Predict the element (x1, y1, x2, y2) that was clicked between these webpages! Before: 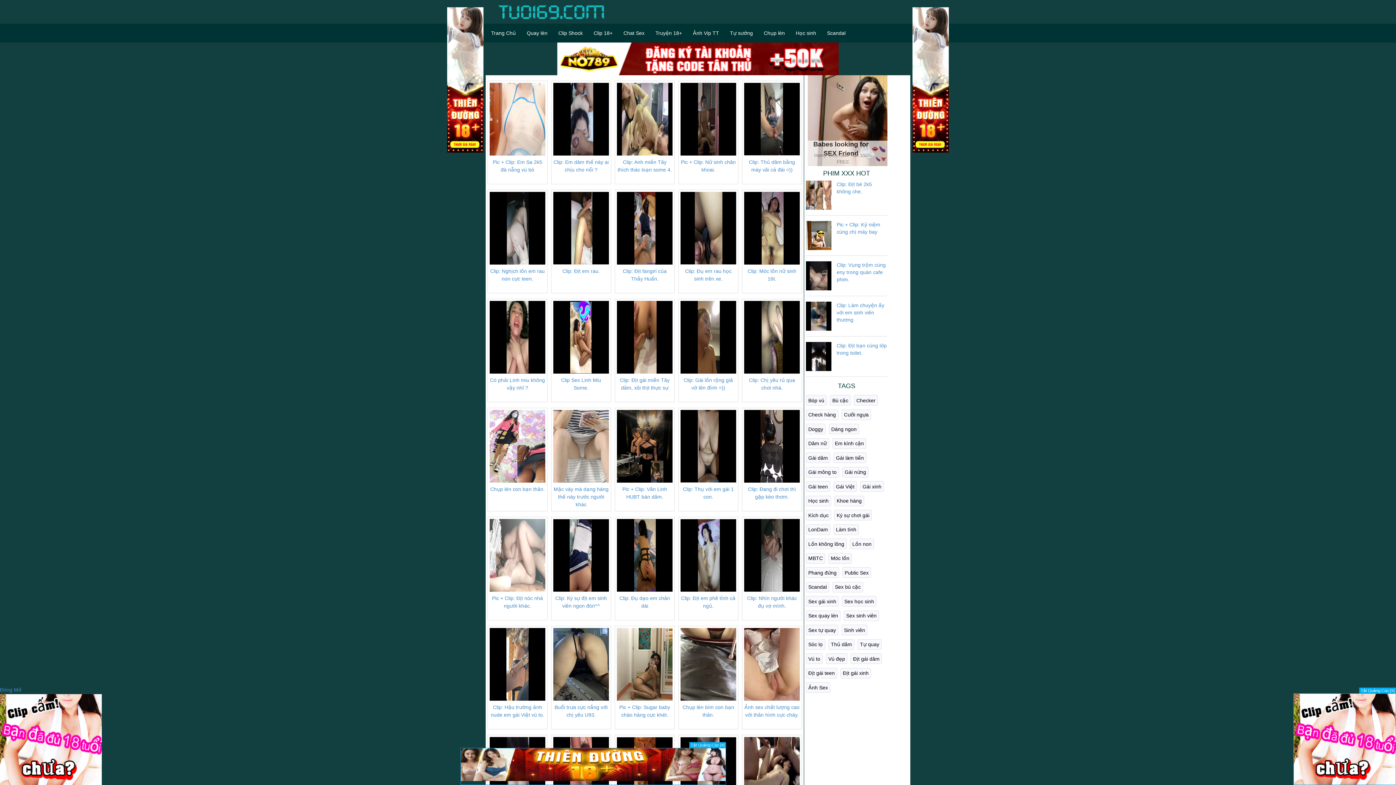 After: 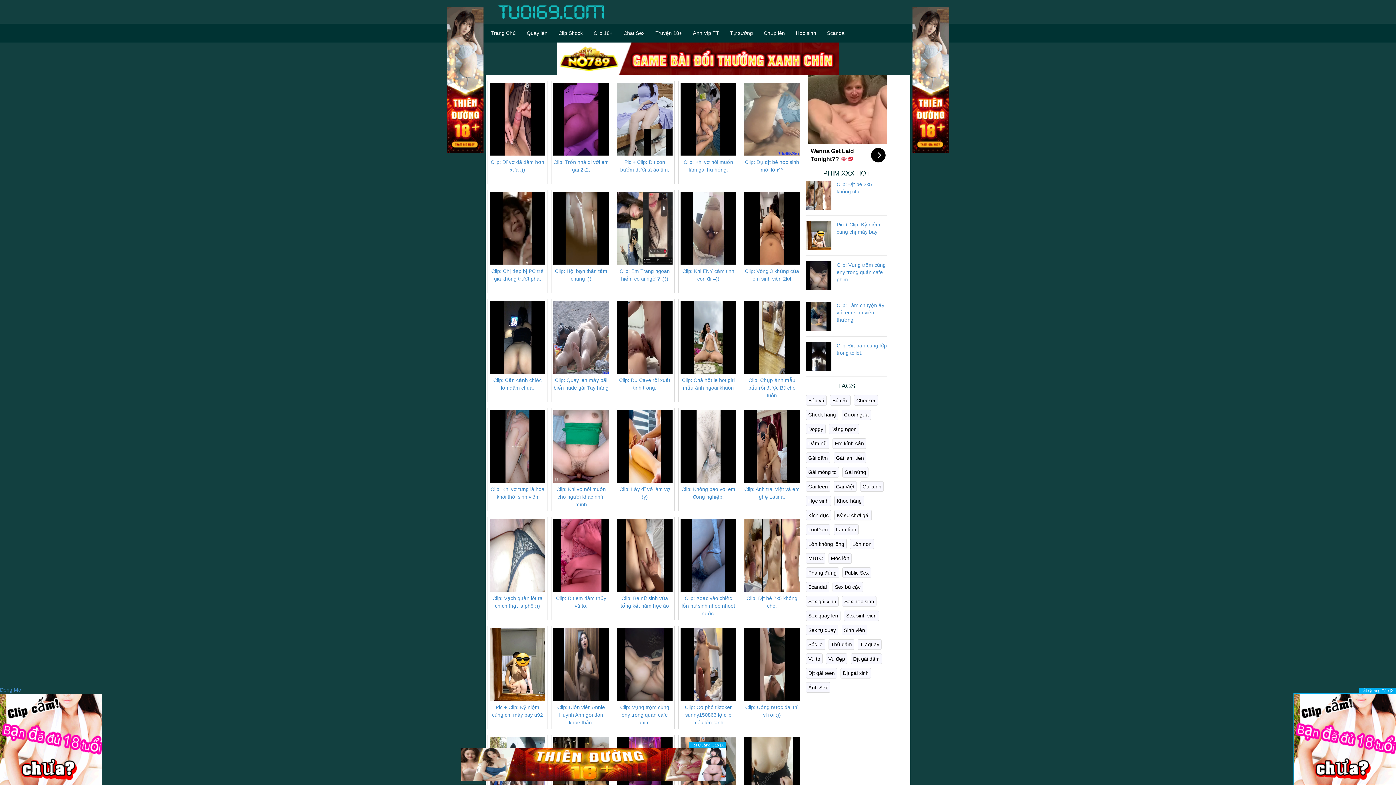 Action: bbox: (496, 8, 605, 14)